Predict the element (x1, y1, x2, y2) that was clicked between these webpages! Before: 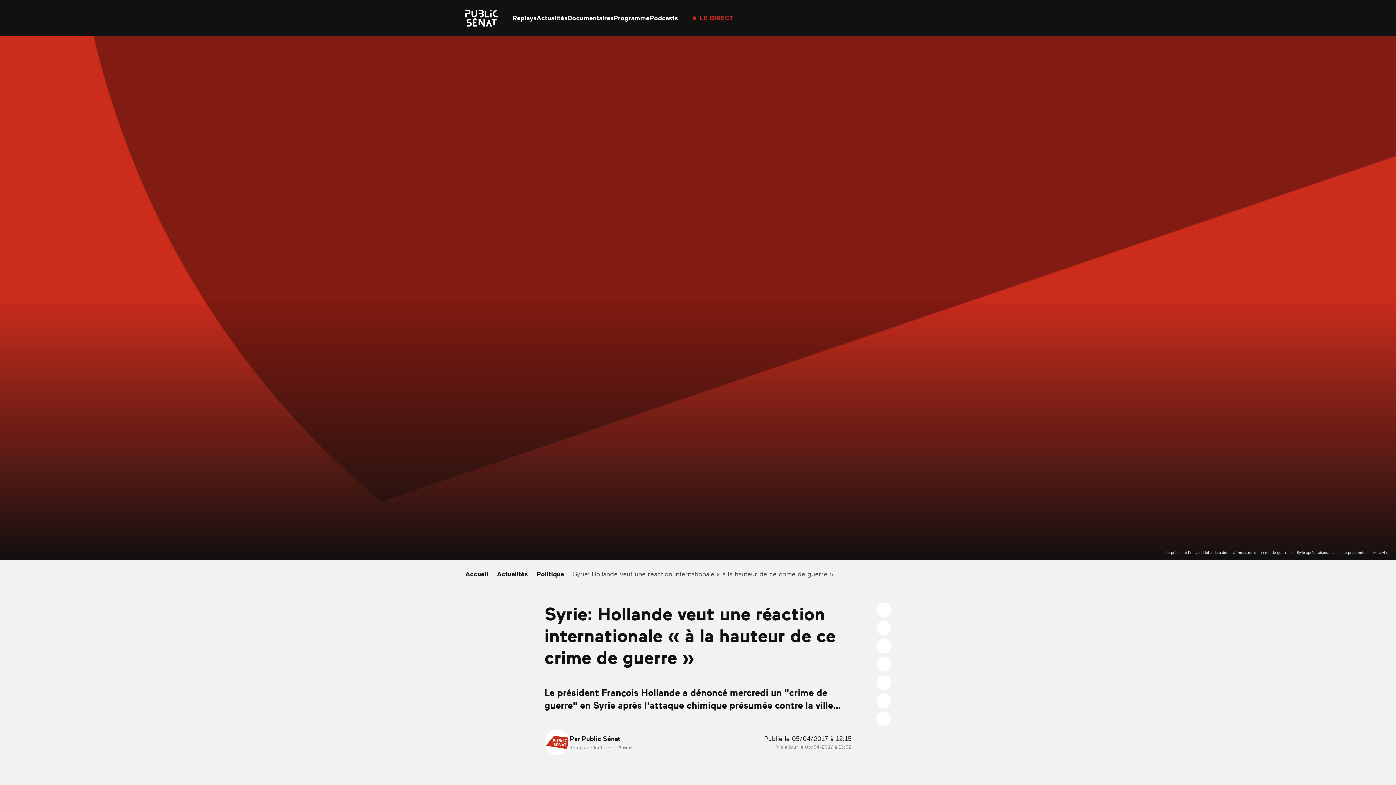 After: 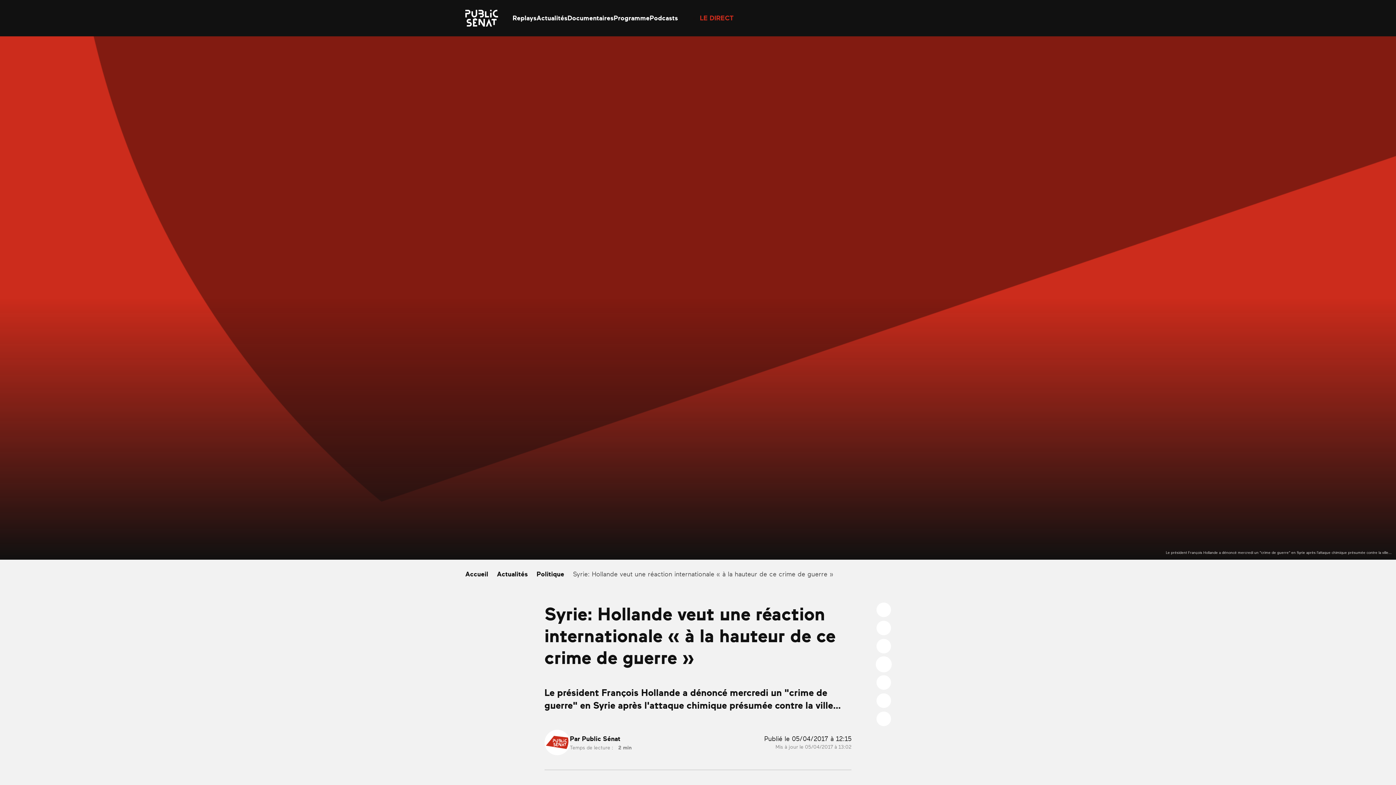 Action: bbox: (876, 657, 891, 672)